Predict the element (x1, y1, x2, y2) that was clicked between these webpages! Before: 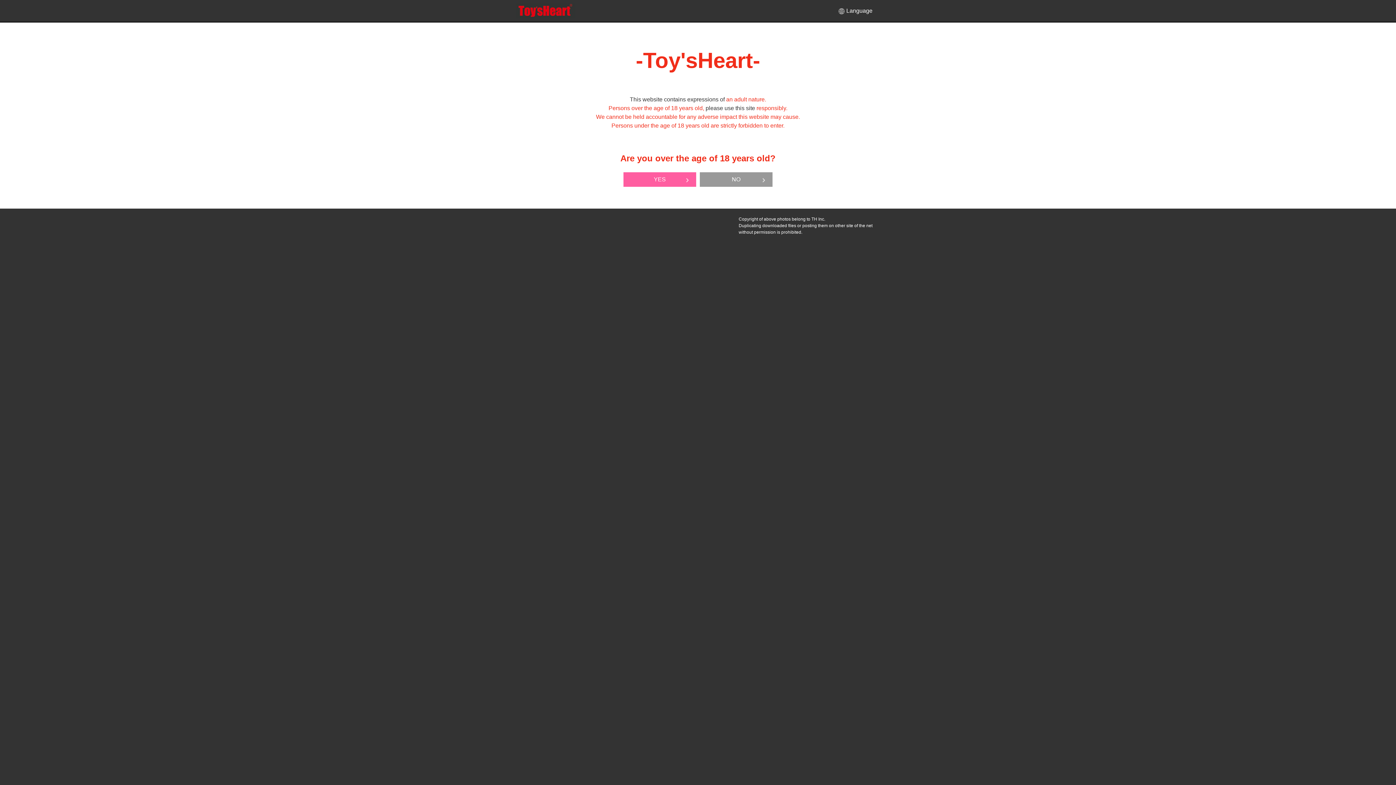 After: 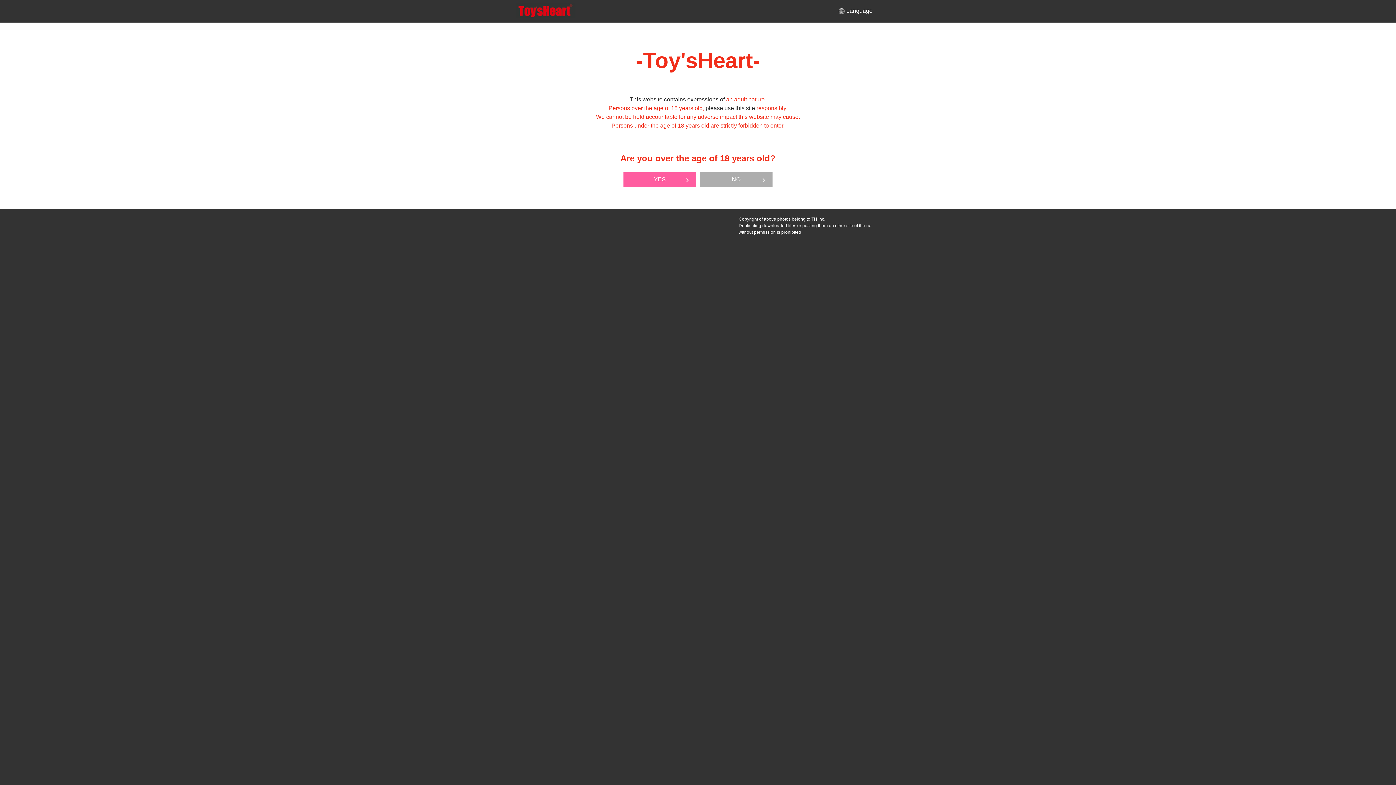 Action: bbox: (700, 172, 772, 186) label: NO